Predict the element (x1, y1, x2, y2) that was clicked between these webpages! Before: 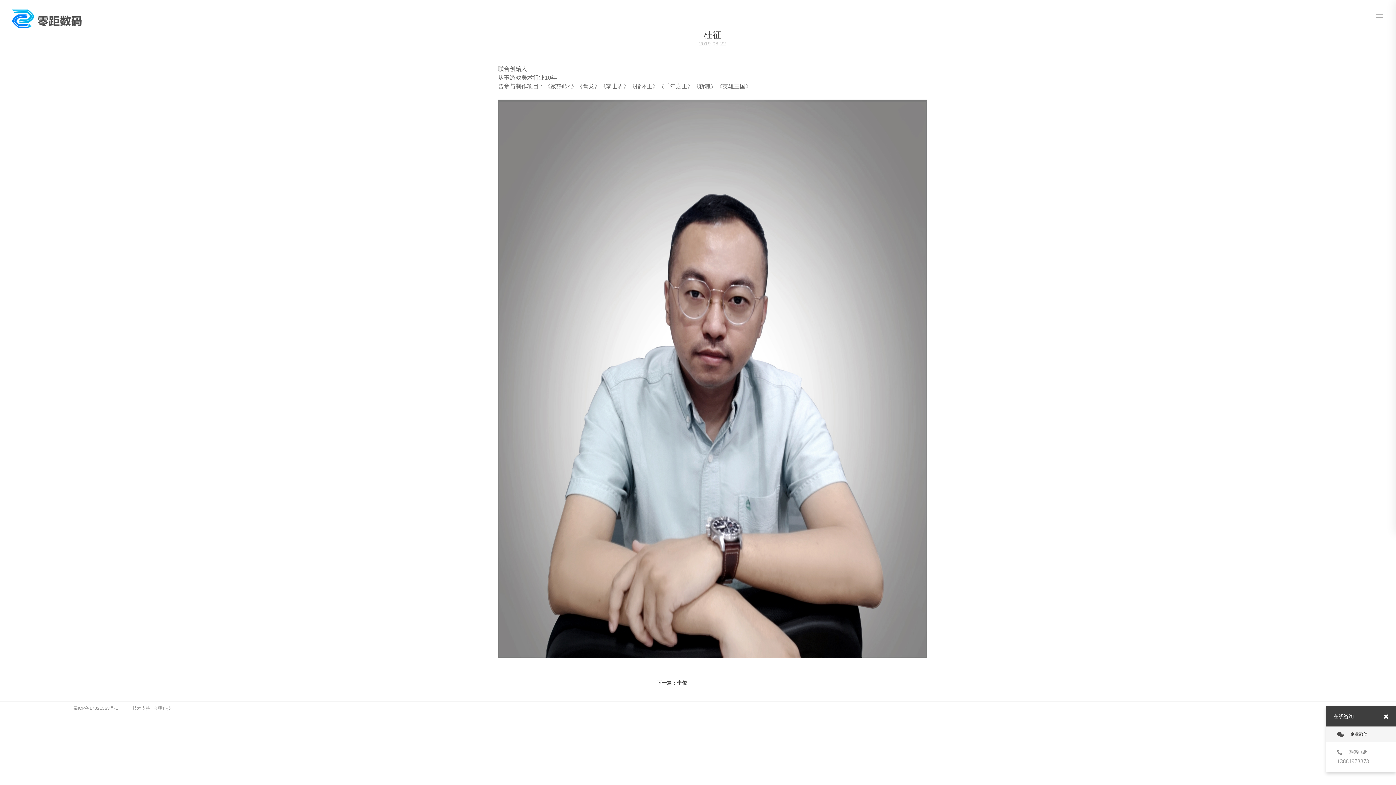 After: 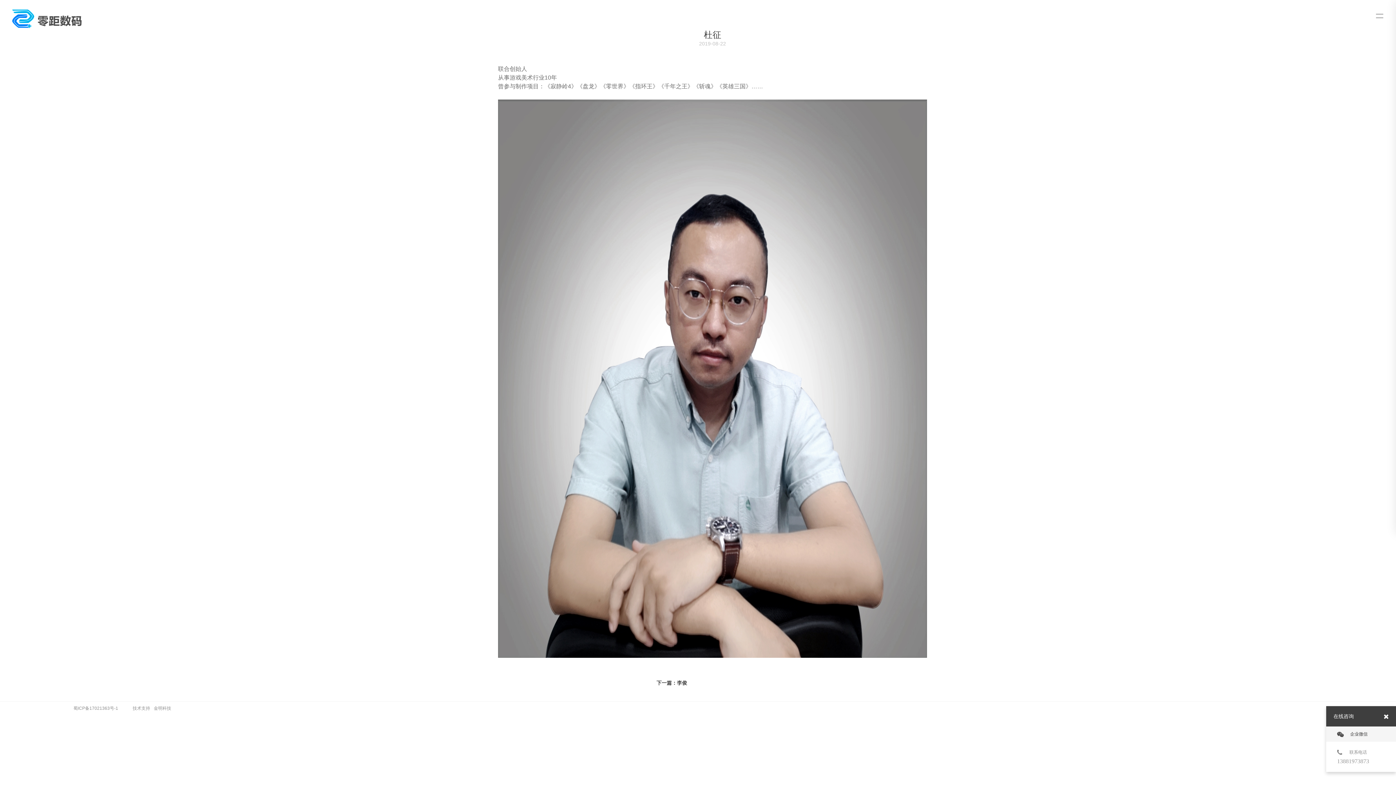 Action: label: 蜀ICP备17021363号-1 bbox: (73, 706, 118, 711)